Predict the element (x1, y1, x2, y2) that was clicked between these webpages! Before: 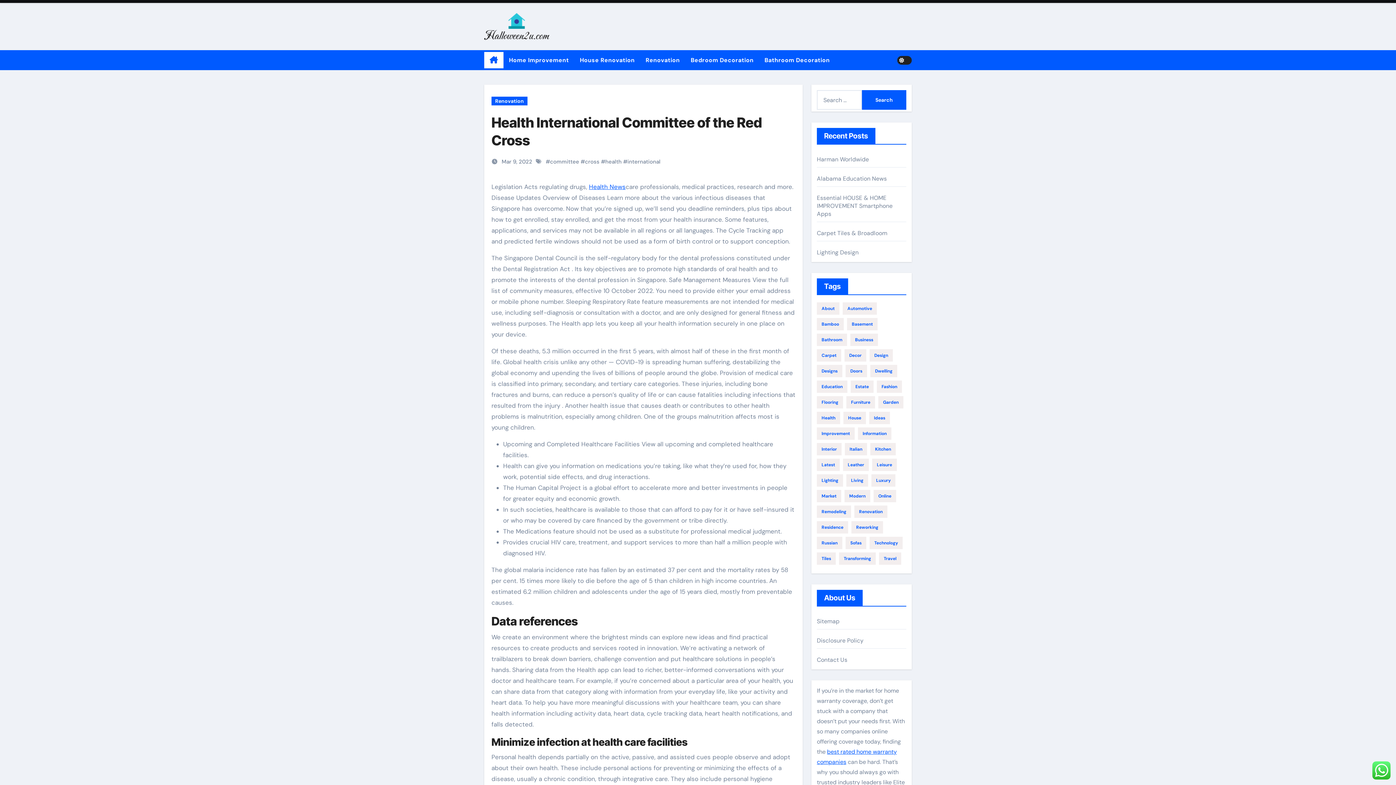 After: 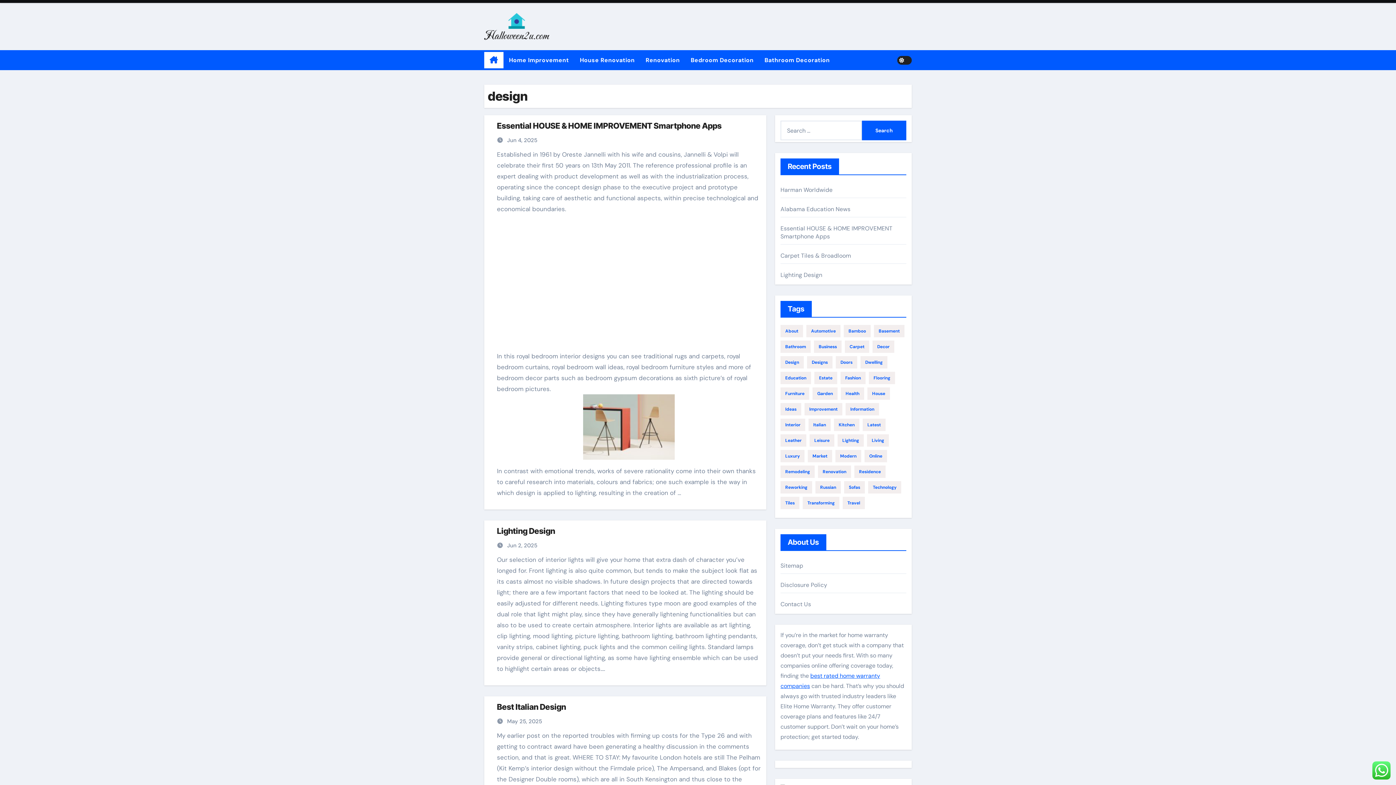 Action: bbox: (869, 349, 893, 361) label: design (132 items)